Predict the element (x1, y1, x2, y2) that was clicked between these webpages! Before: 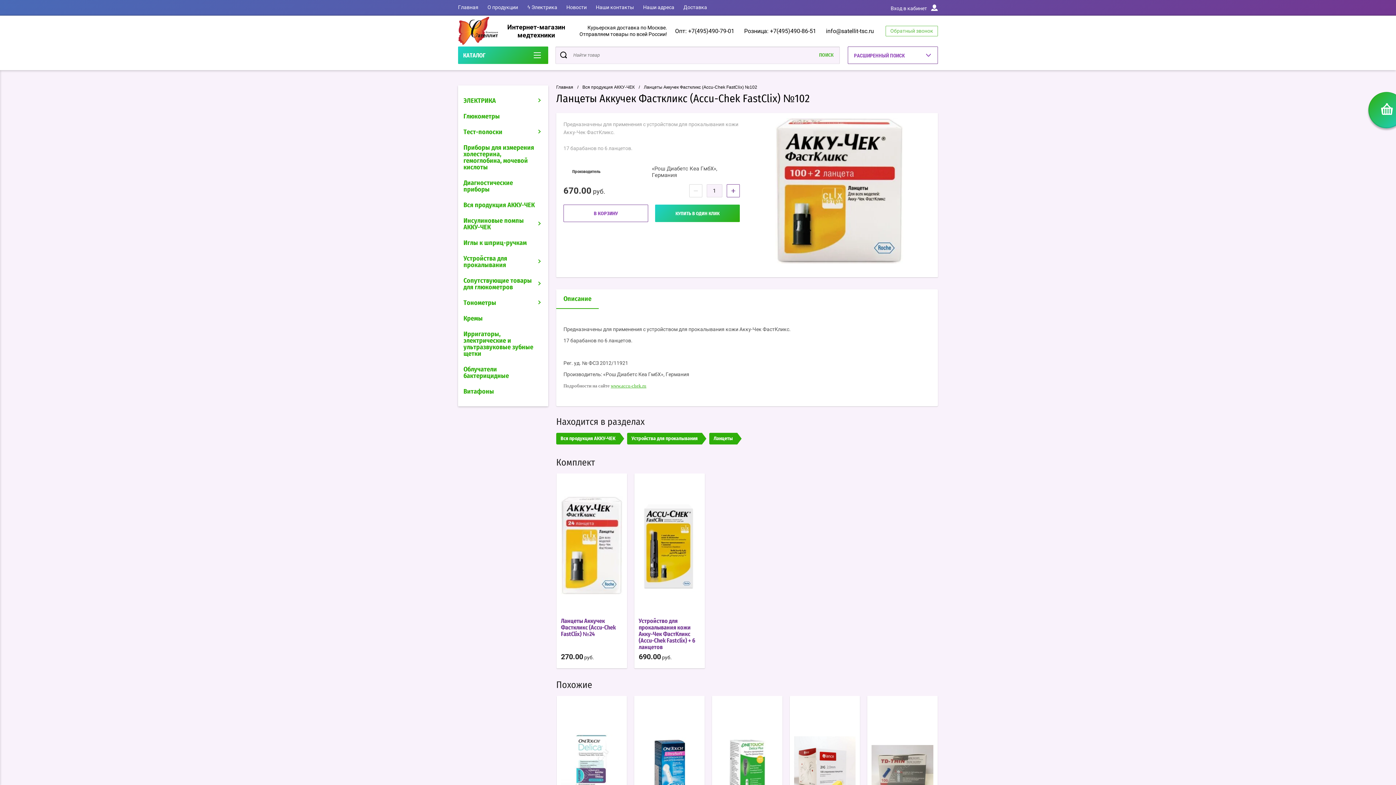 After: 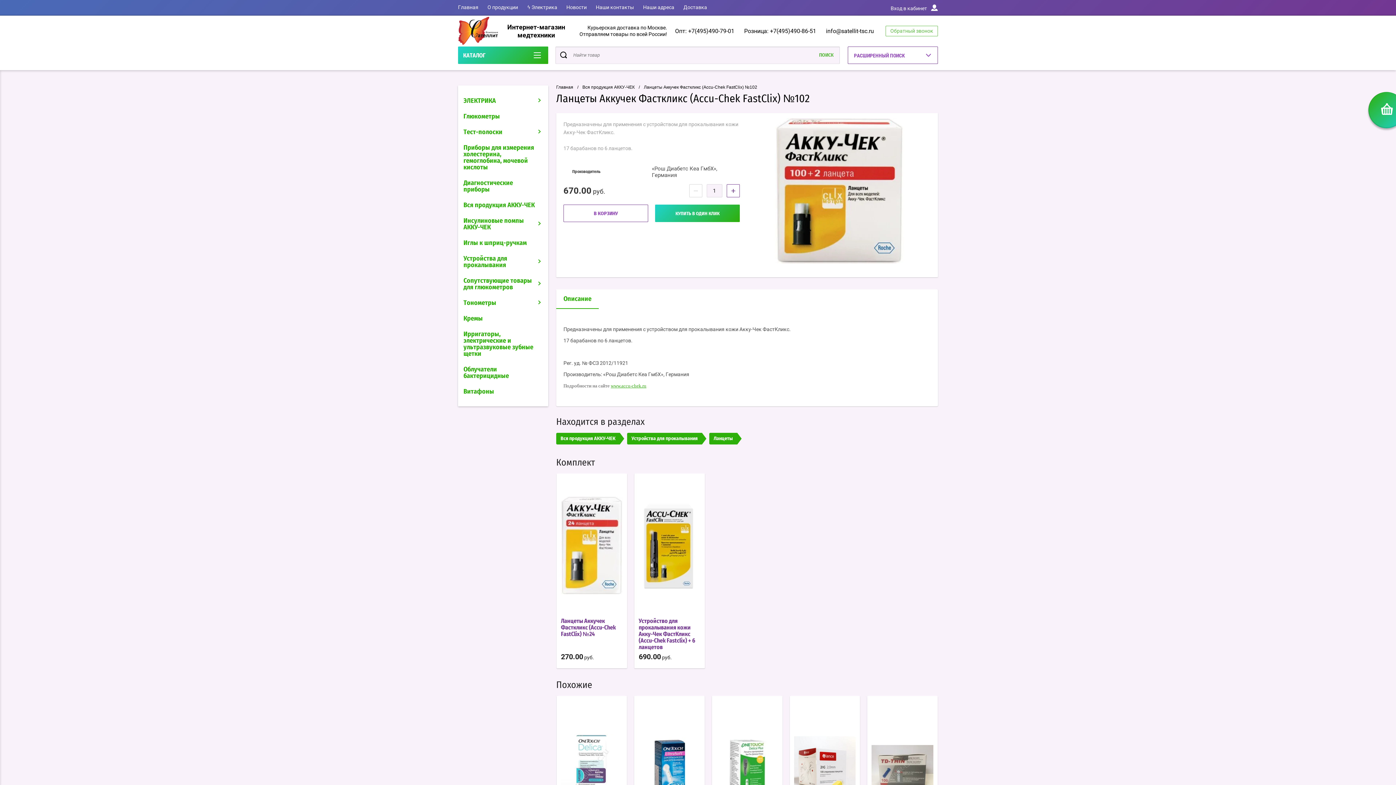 Action: label: − bbox: (689, 184, 702, 197)